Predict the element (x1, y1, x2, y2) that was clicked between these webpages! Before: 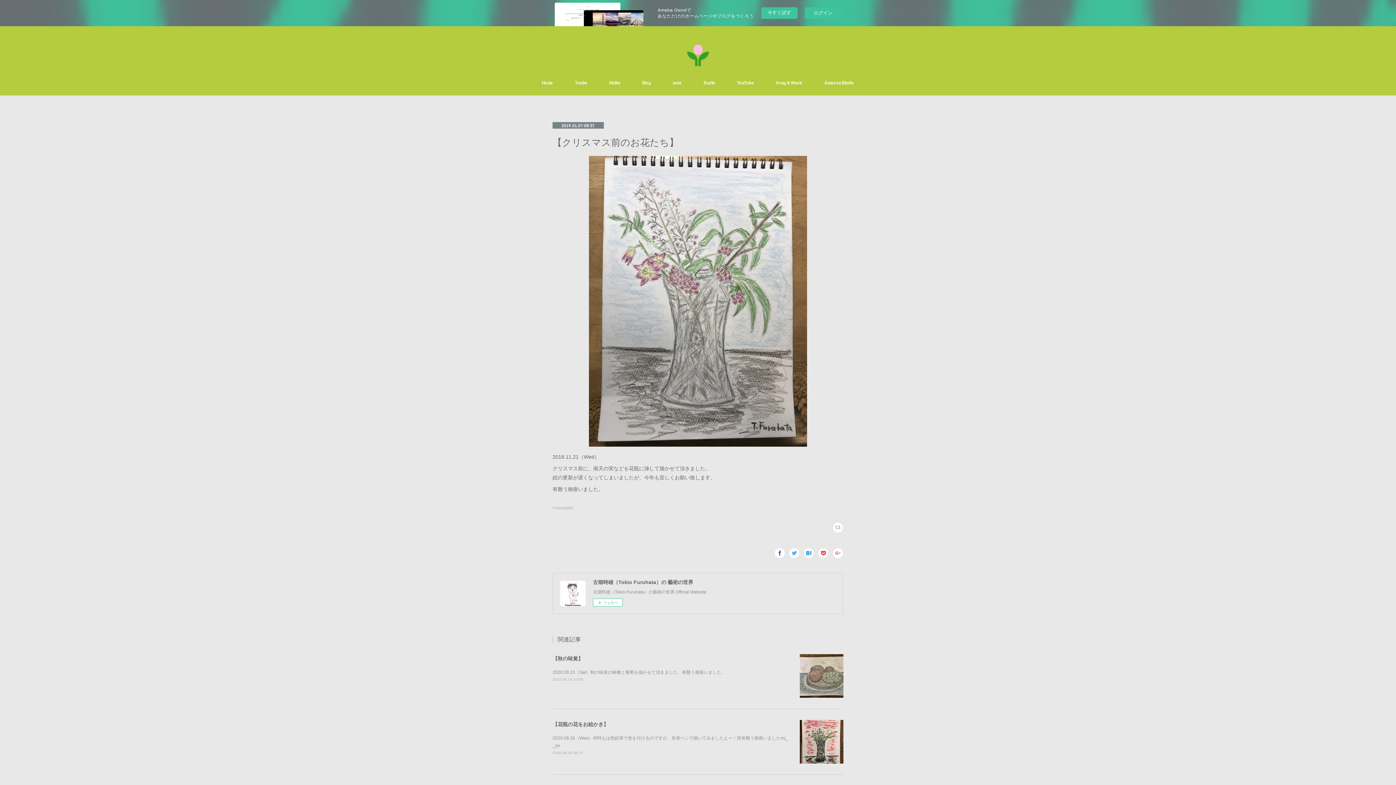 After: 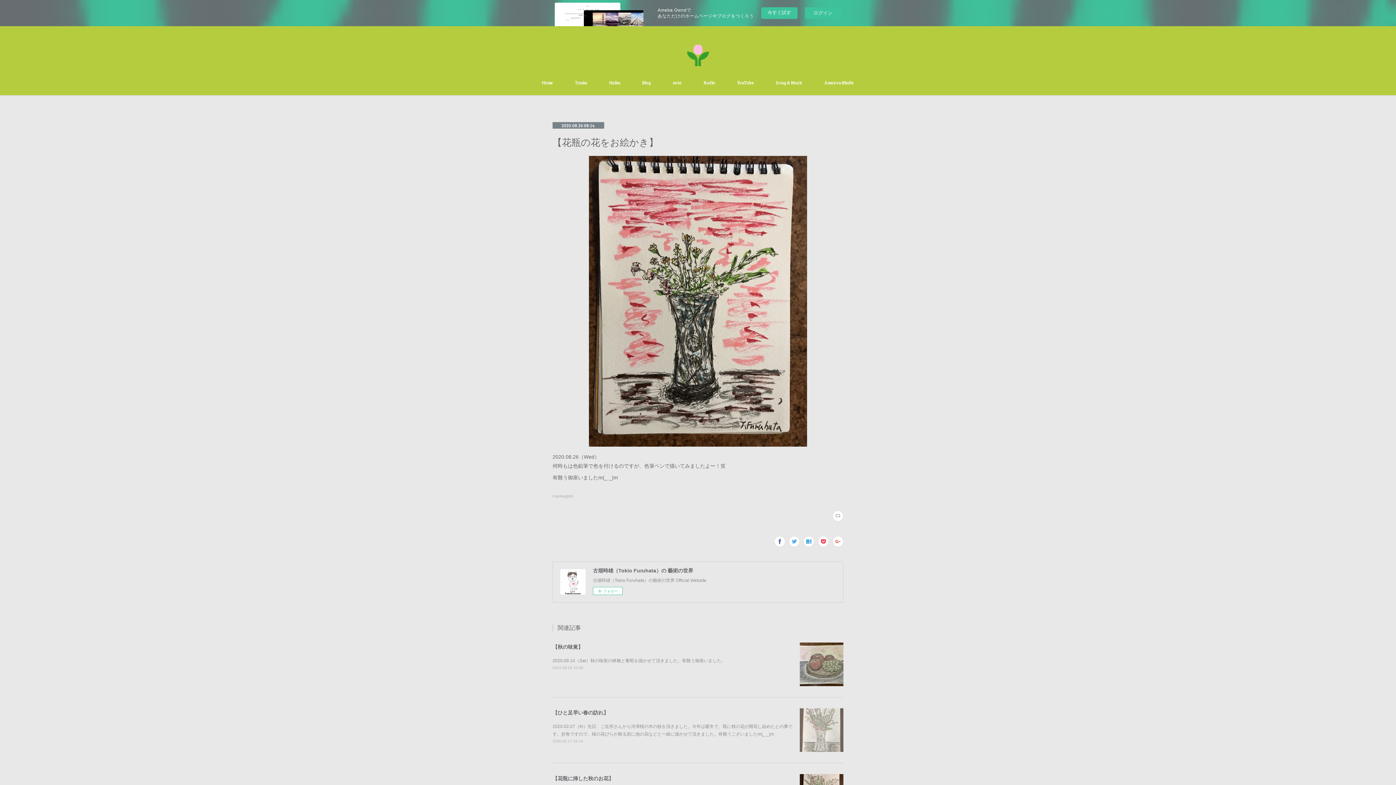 Action: bbox: (800, 720, 843, 763)